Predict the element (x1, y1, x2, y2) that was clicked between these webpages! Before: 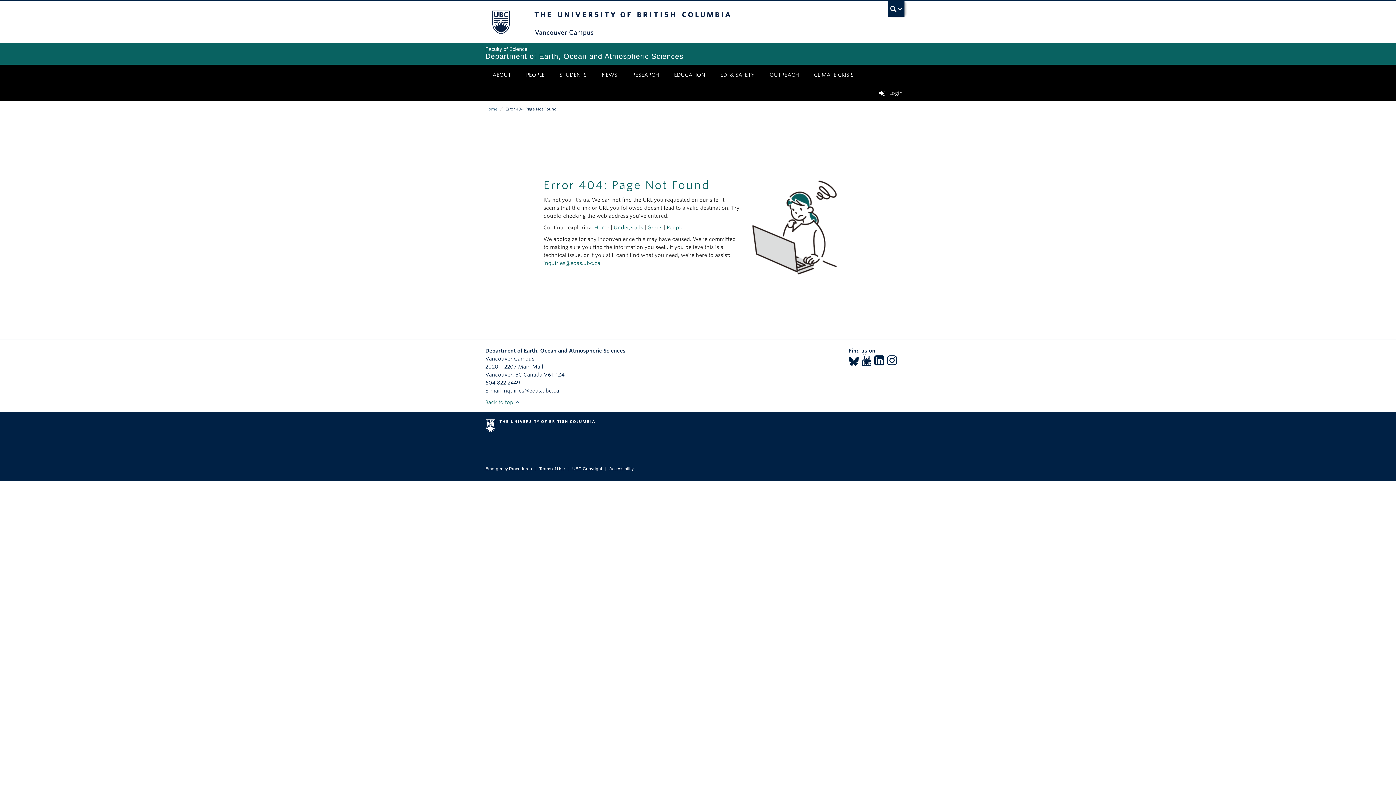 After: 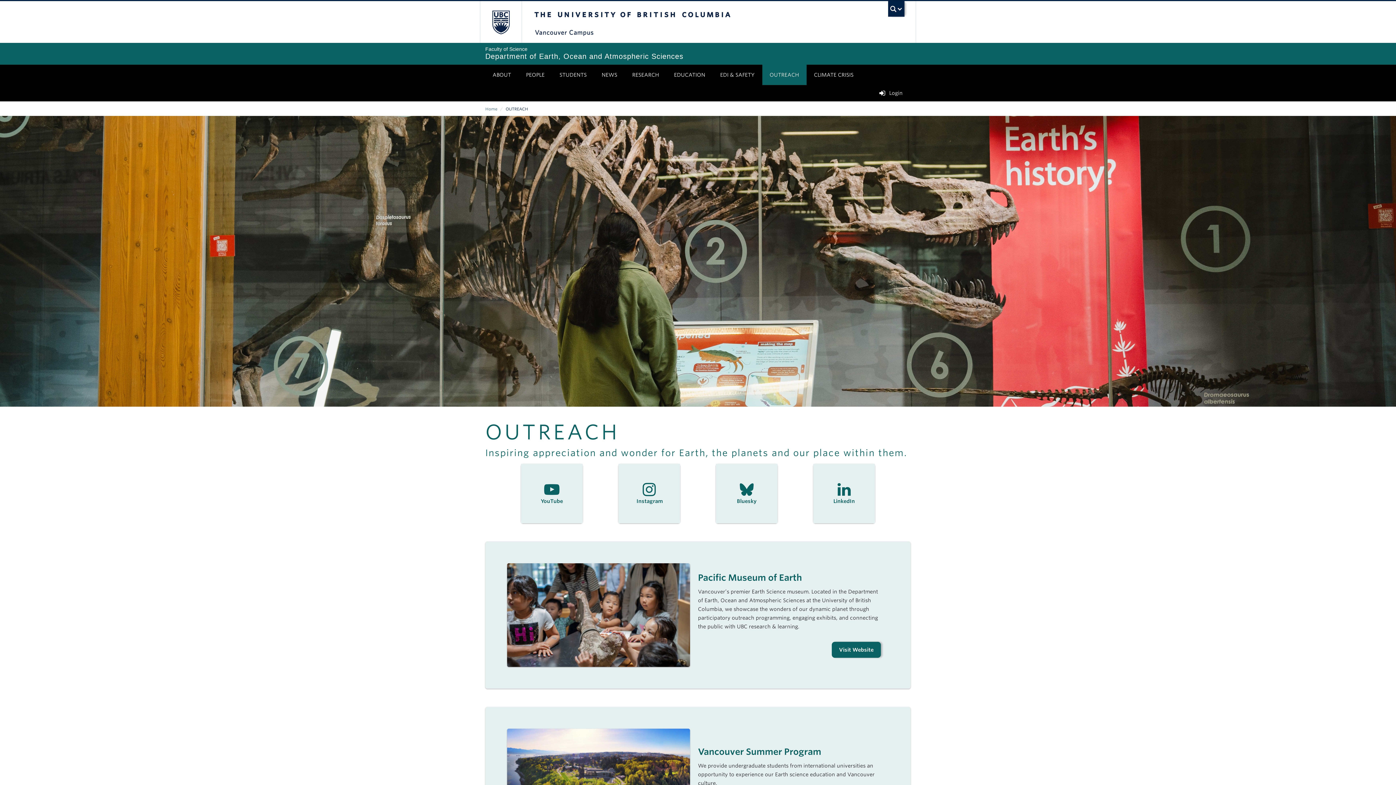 Action: bbox: (762, 64, 806, 85) label: OUTREACH